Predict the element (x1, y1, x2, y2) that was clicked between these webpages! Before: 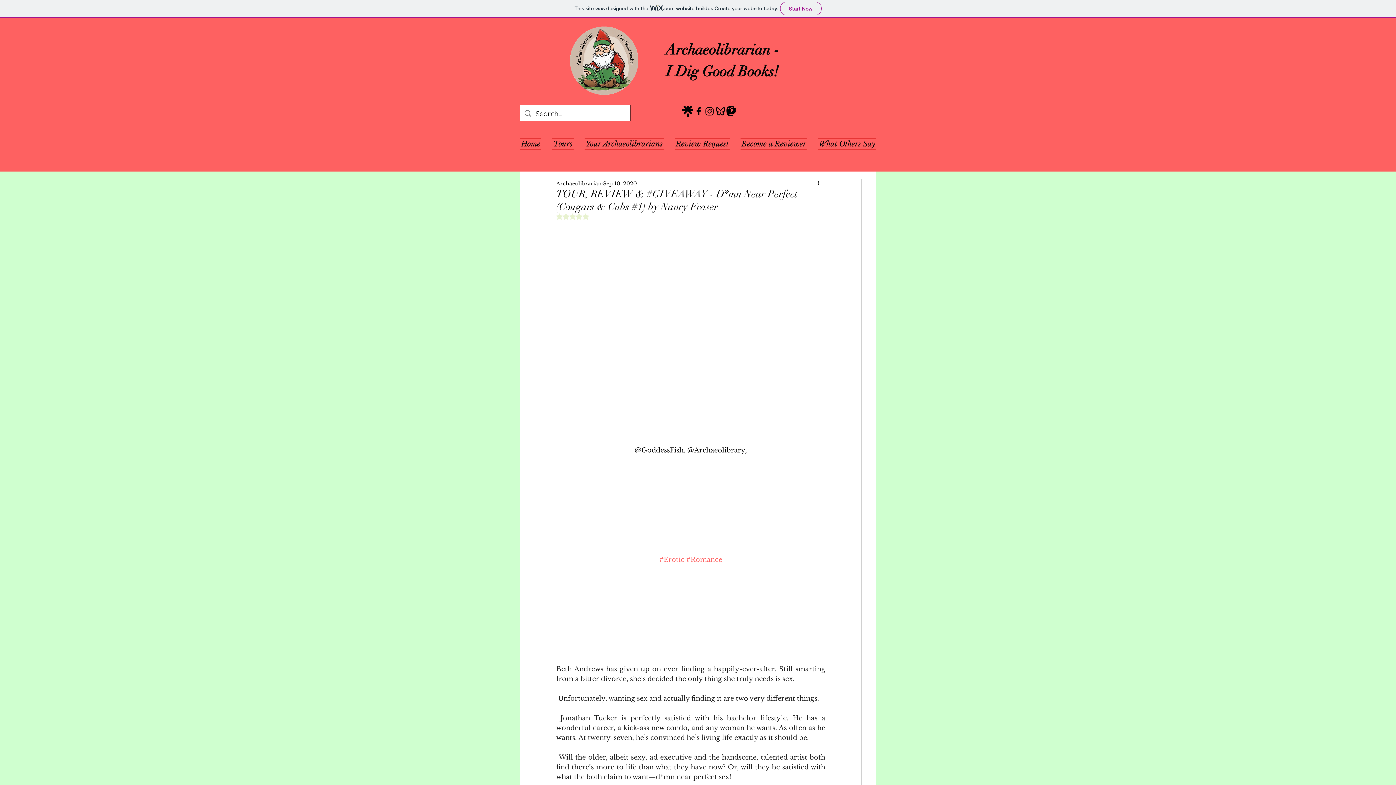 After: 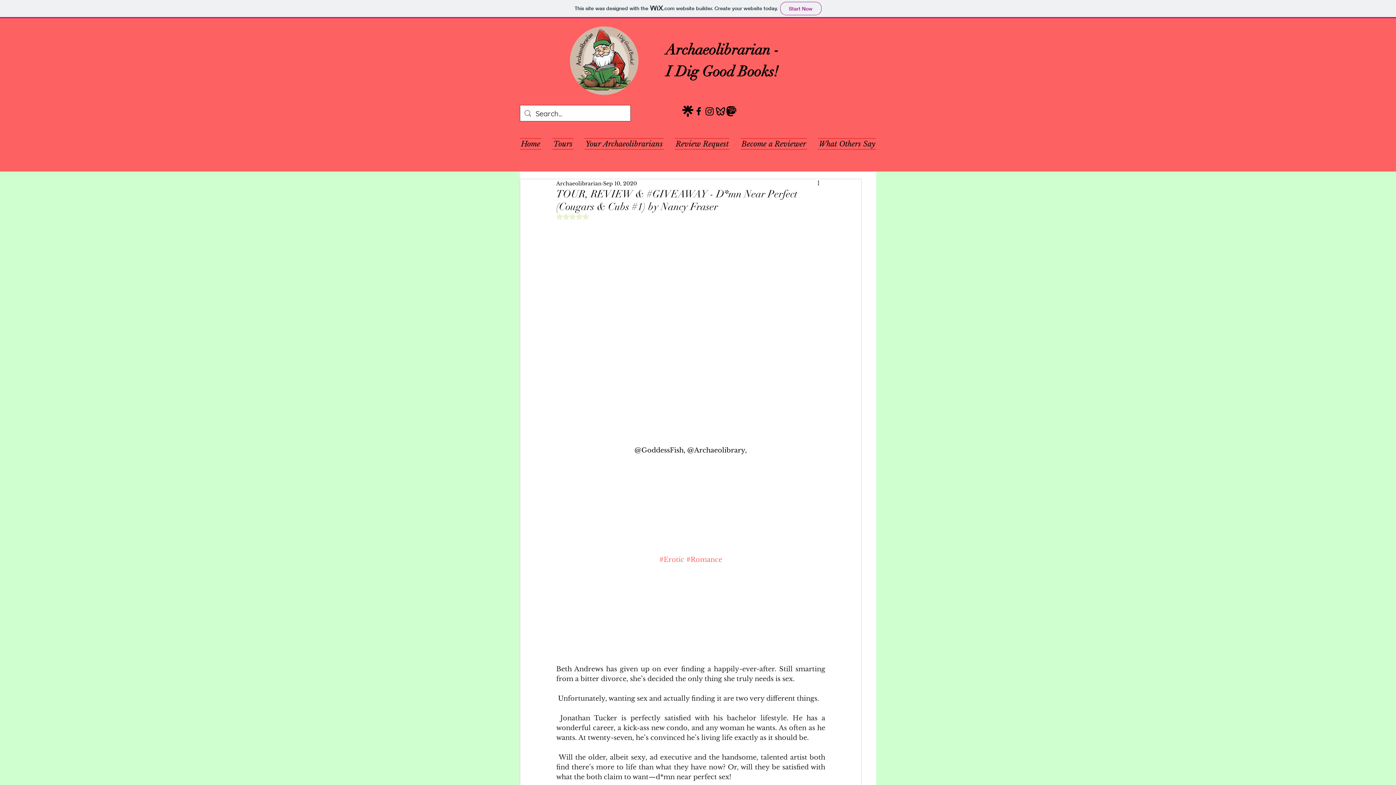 Action: bbox: (556, 213, 589, 220) label: Rated NaN out of 5 stars.